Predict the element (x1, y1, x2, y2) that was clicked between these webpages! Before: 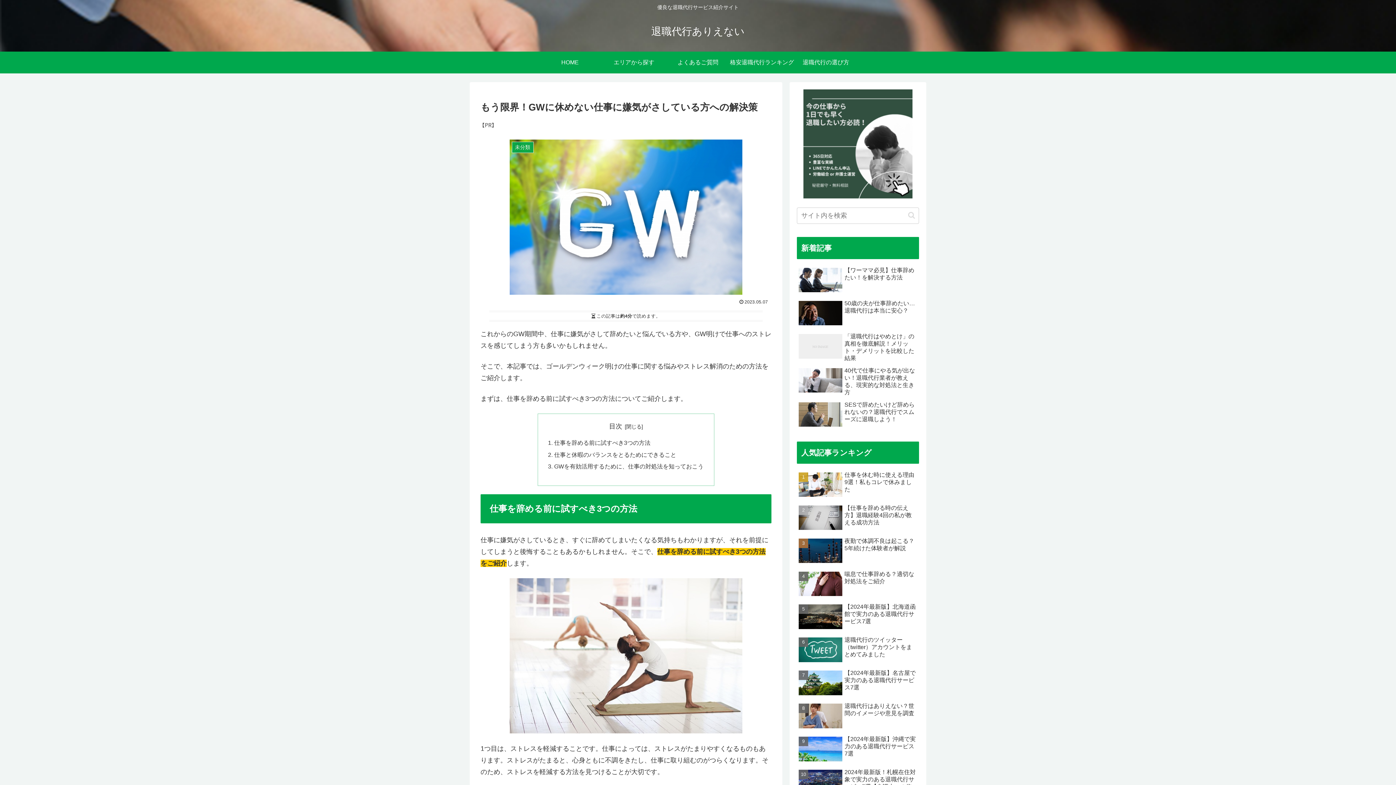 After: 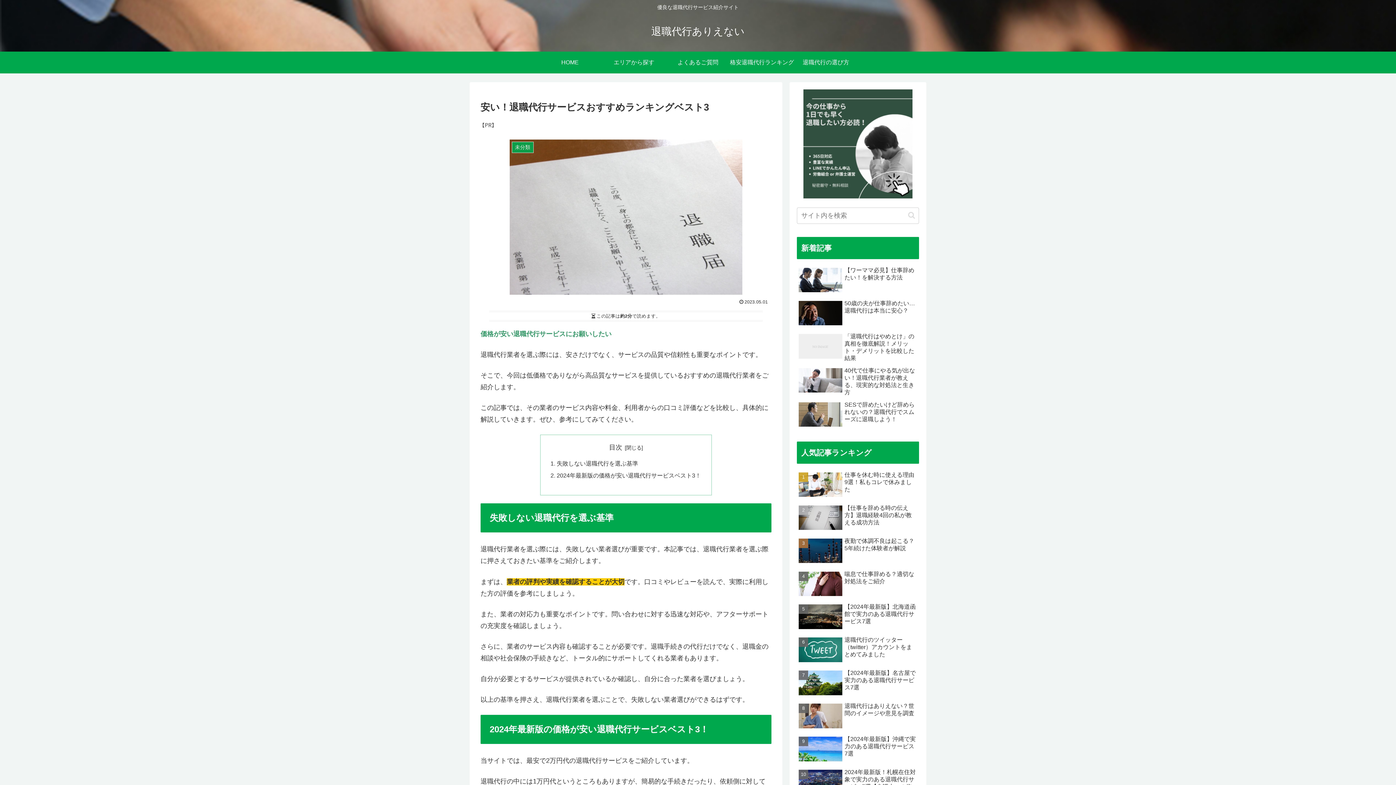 Action: bbox: (730, 51, 794, 73) label: 格安退職代行ランキング